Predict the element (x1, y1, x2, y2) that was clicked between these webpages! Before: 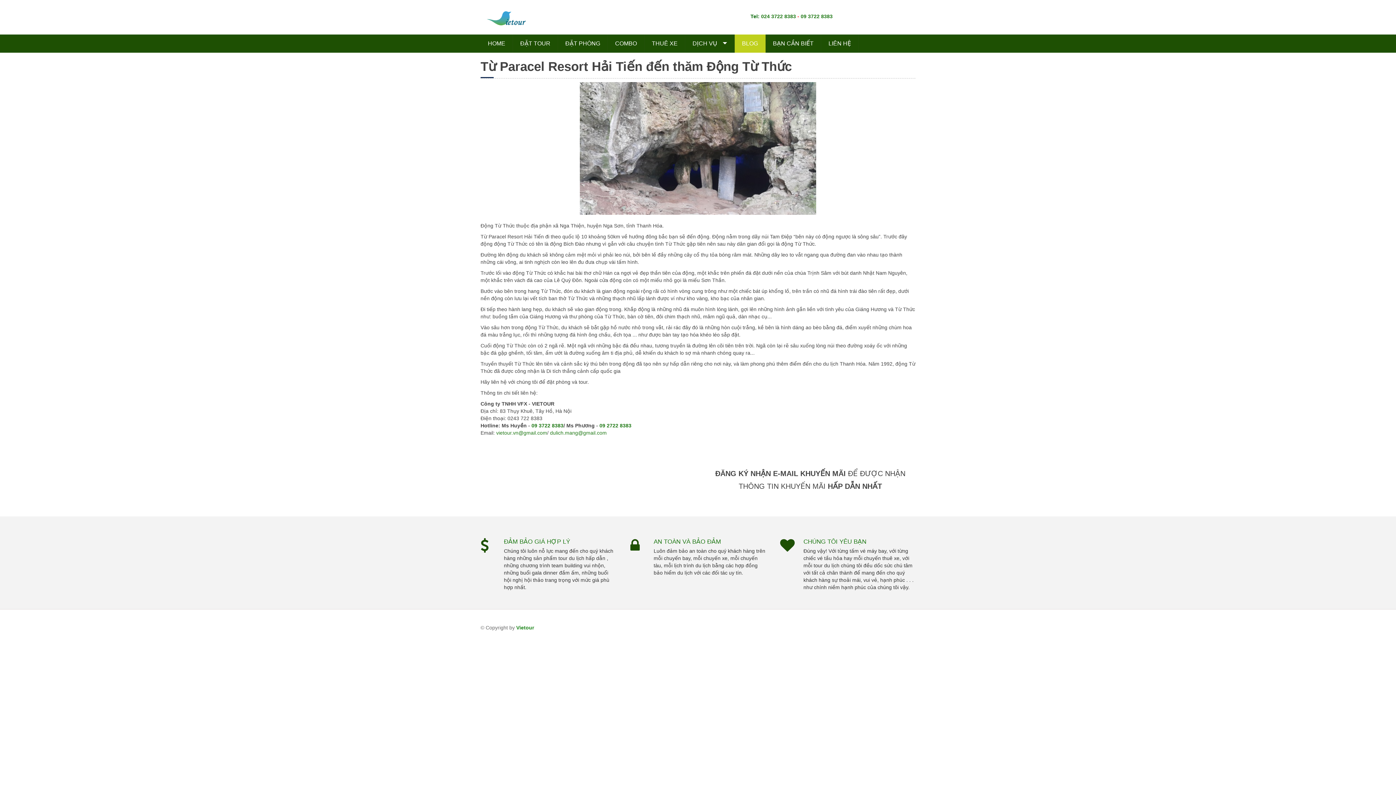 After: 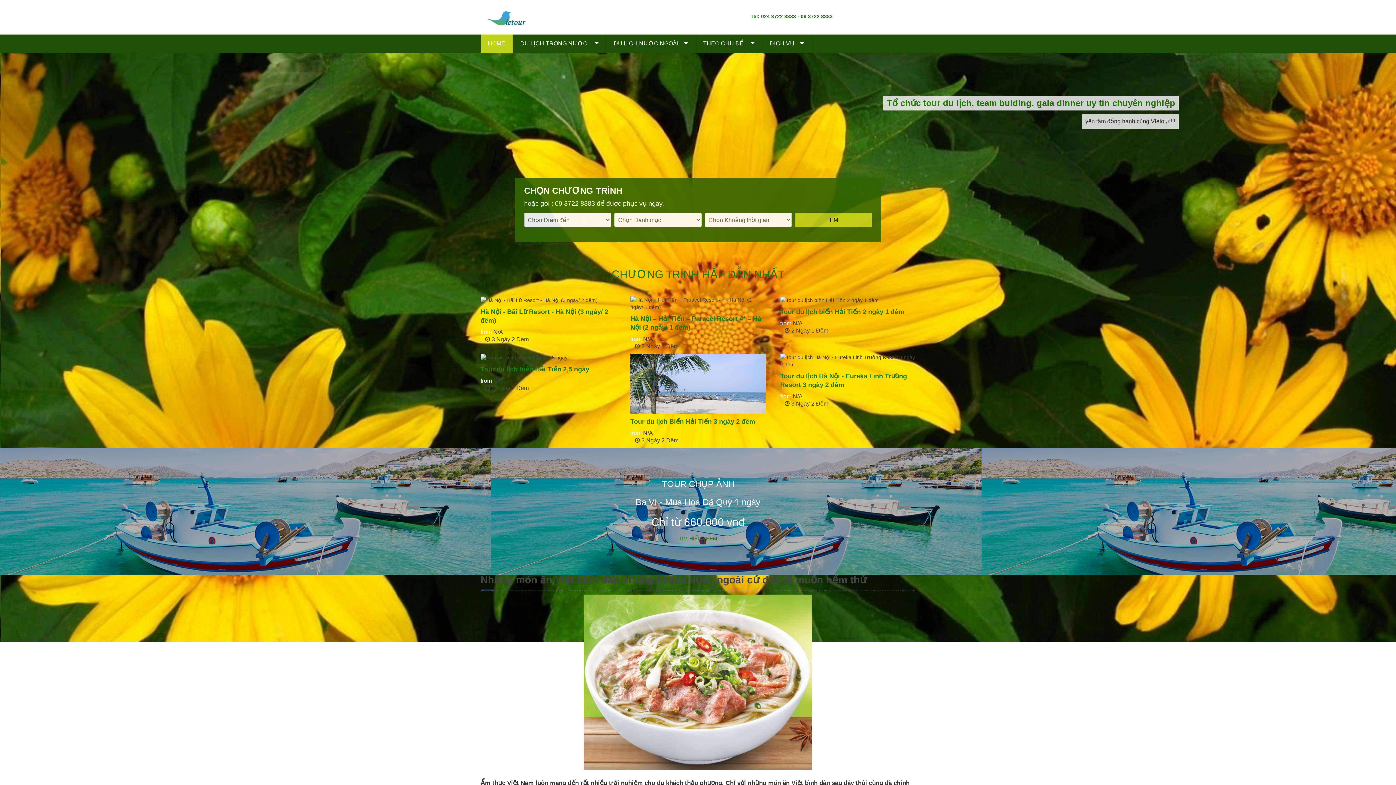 Action: label: Vietour bbox: (516, 625, 534, 630)